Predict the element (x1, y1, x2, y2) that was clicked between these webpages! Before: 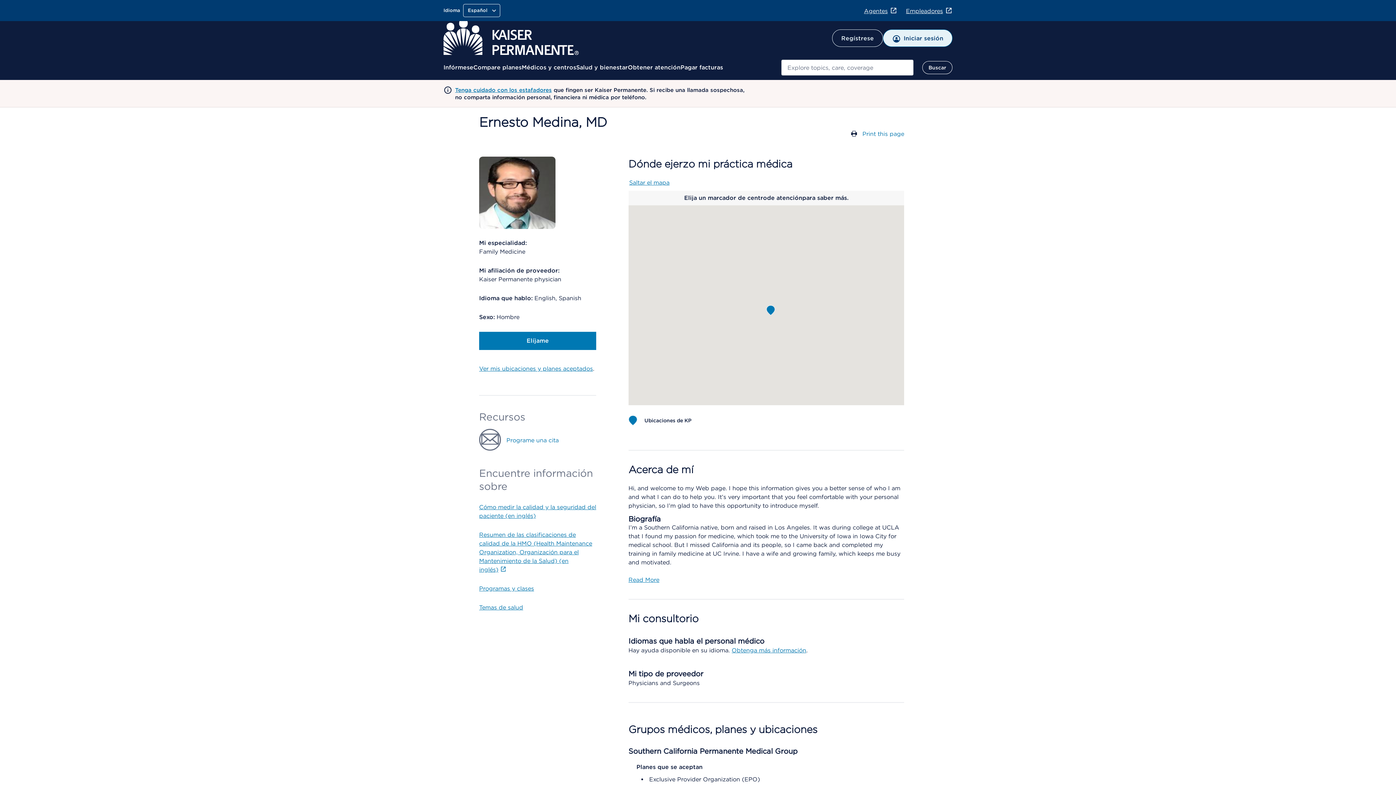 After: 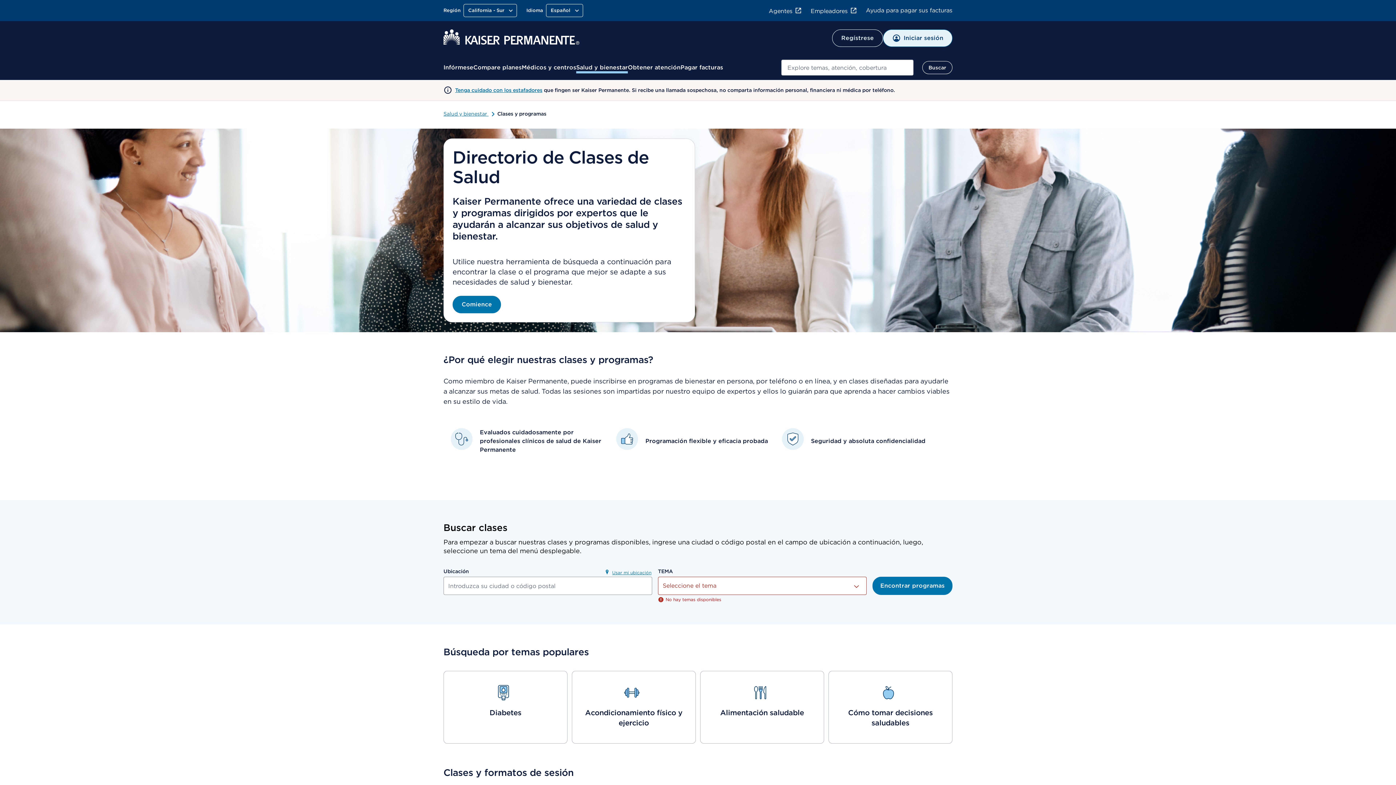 Action: bbox: (479, 585, 534, 592) label: Programas y clases